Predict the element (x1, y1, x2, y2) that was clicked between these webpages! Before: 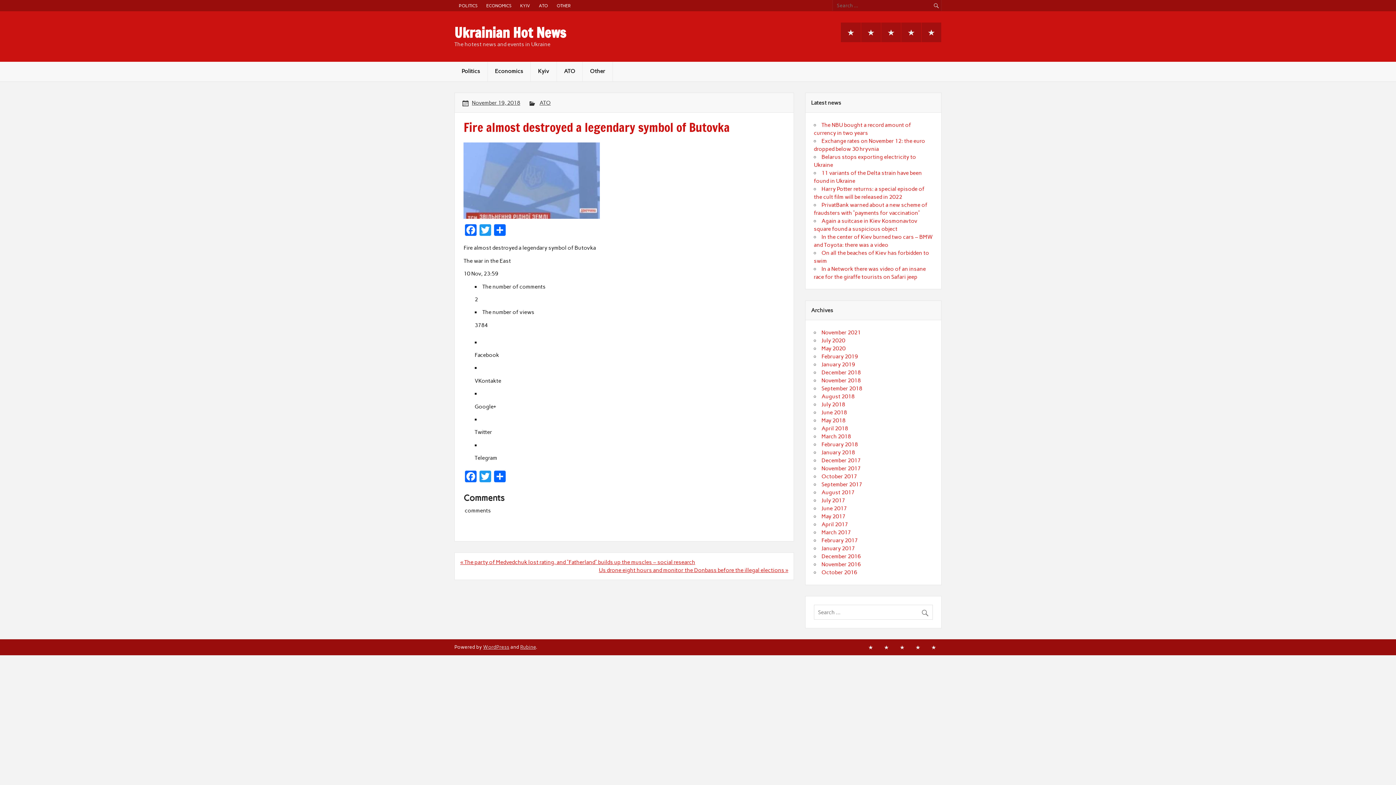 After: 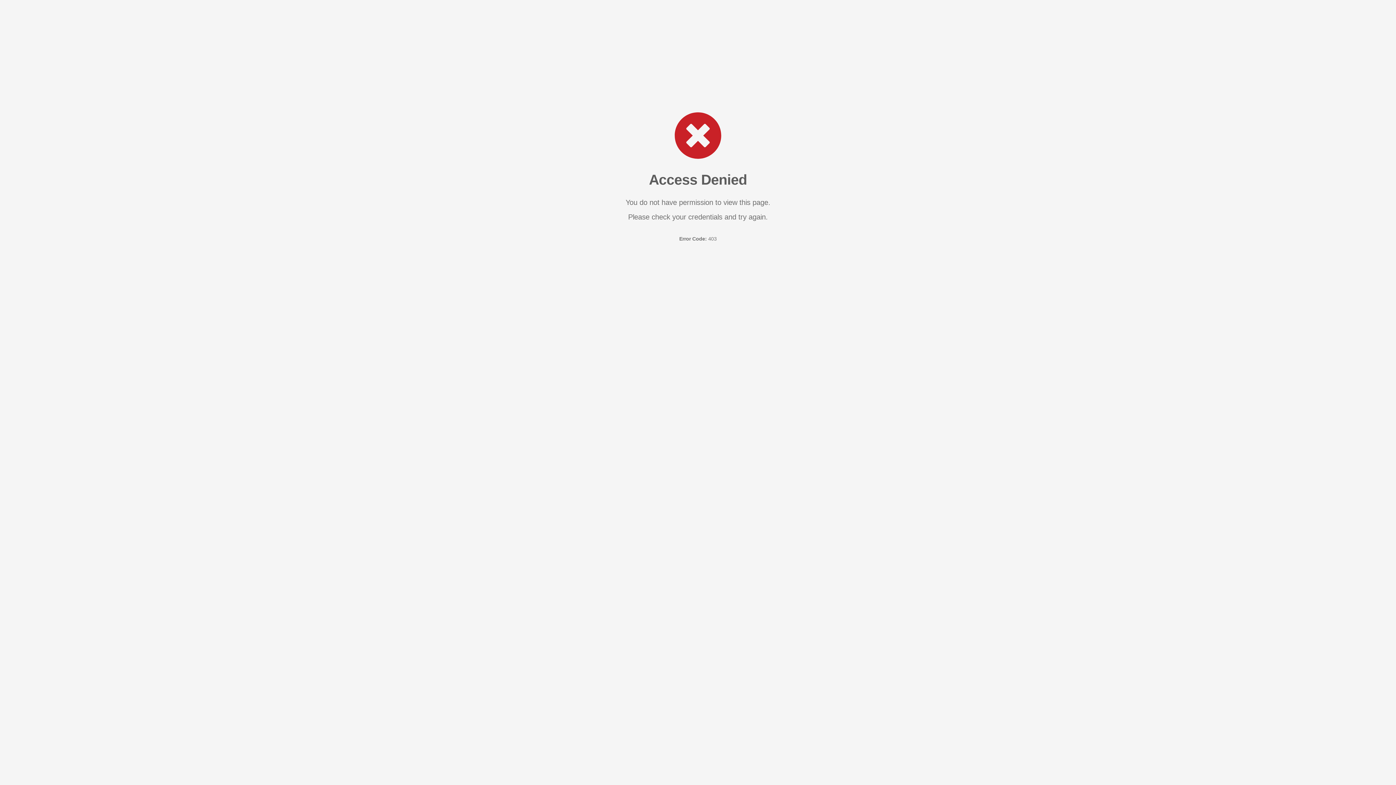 Action: bbox: (821, 505, 847, 511) label: June 2017